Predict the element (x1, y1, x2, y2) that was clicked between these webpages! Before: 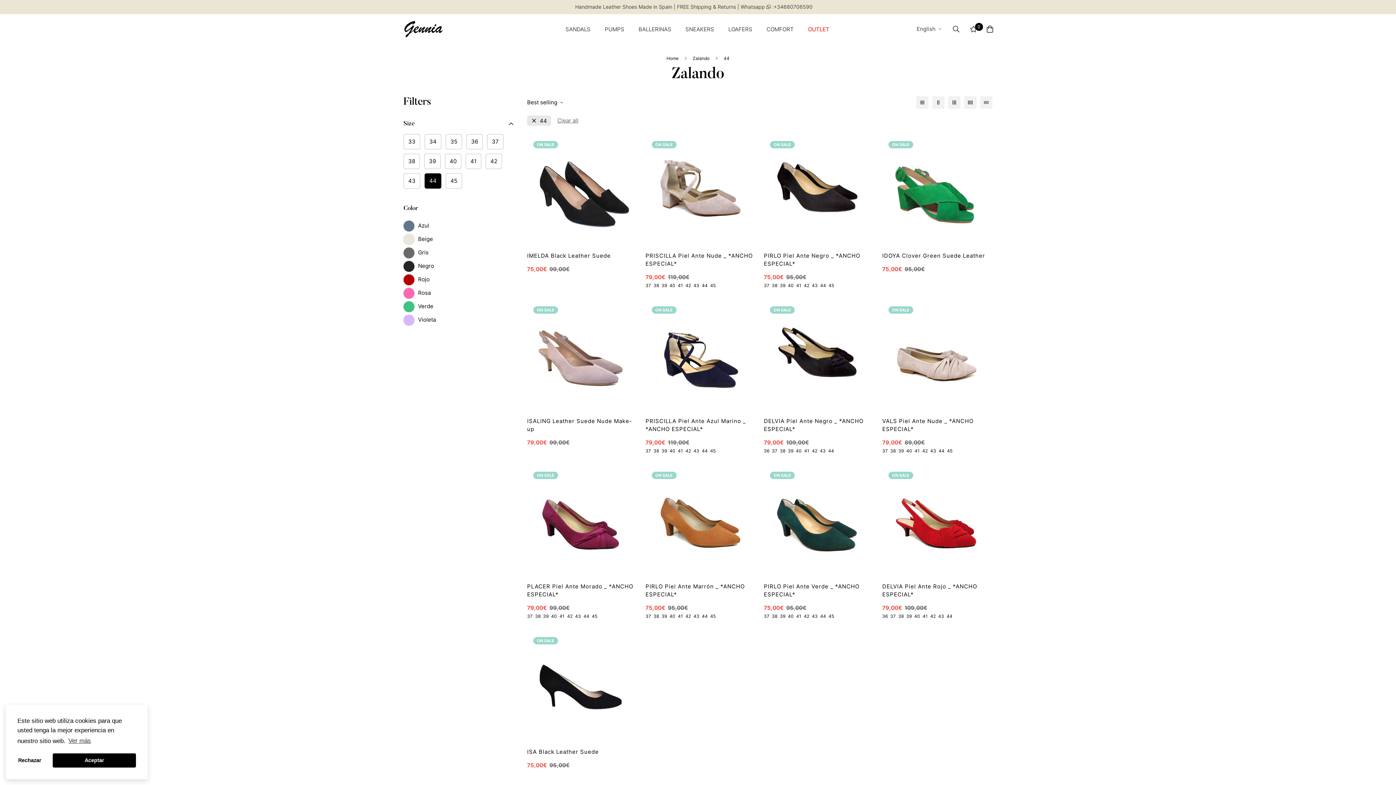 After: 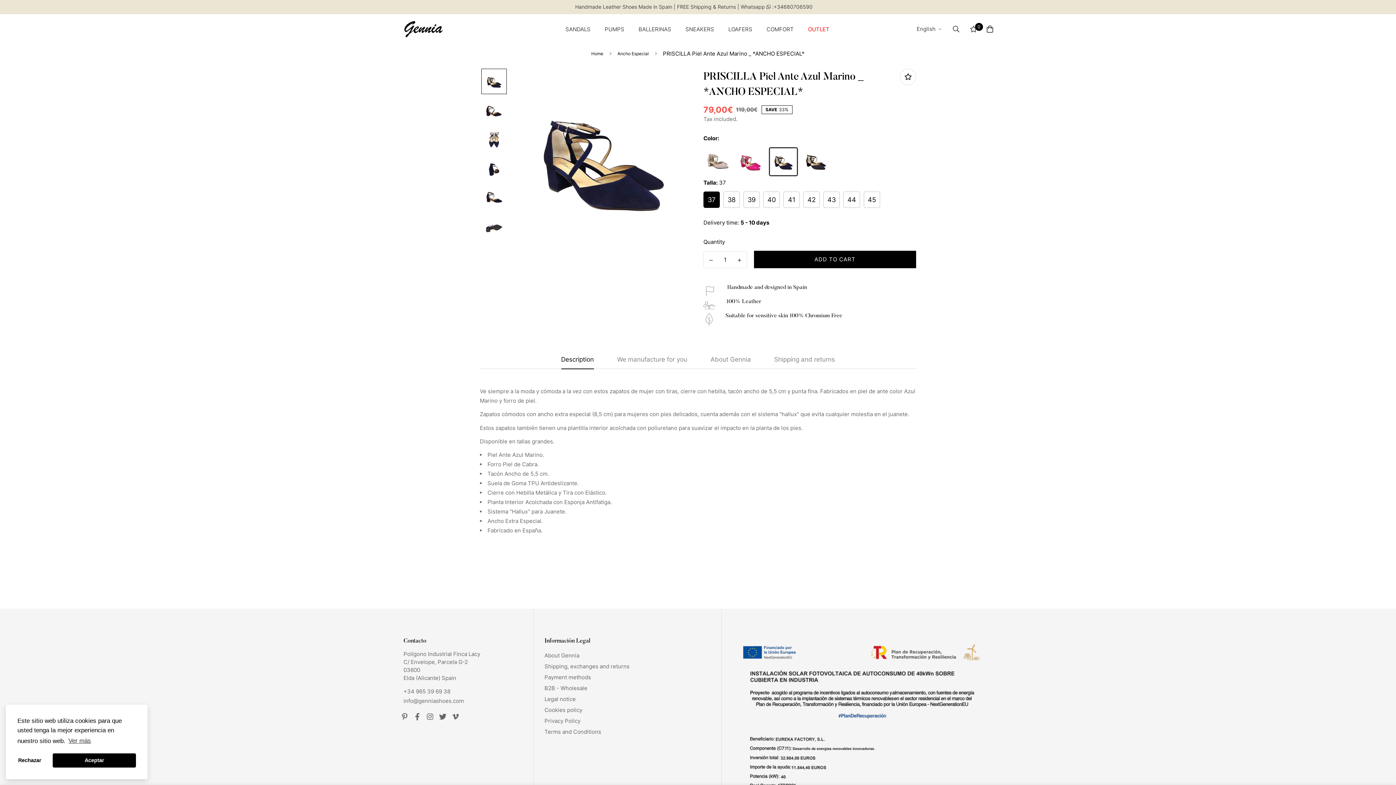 Action: label: PRISCILLA Piel Ante Azul Marino _ *ANCHO ESPECIAL* bbox: (645, 417, 755, 433)